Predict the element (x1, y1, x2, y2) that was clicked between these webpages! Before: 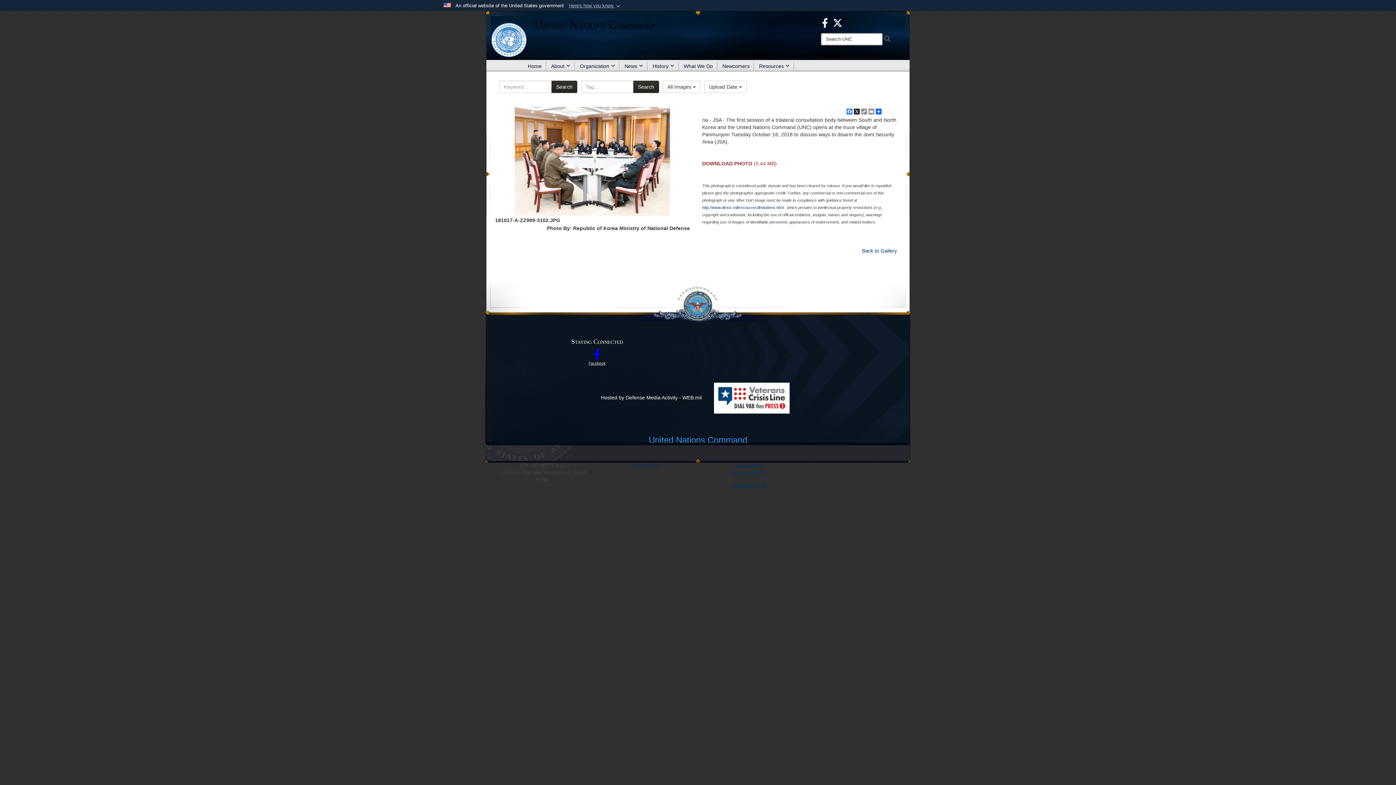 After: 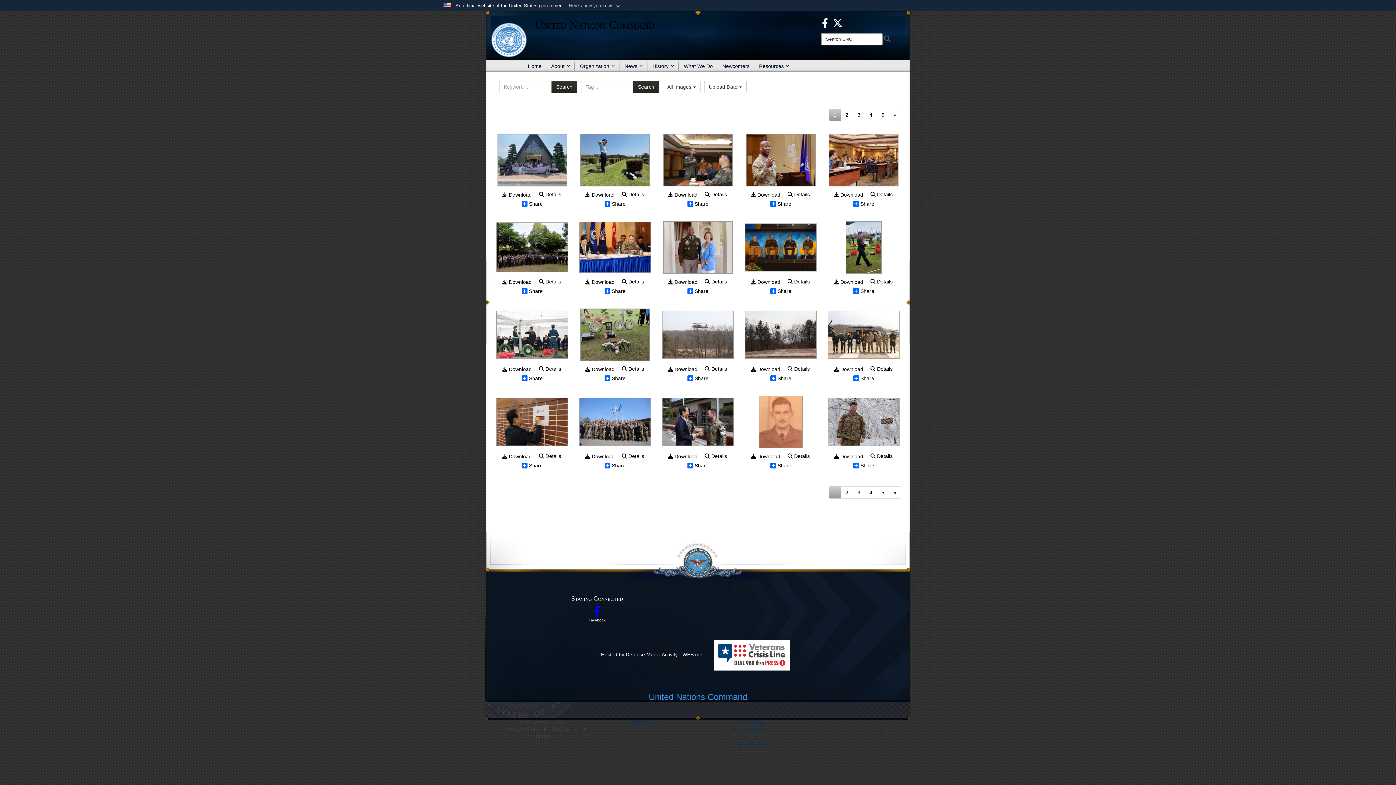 Action: label: Back to Gallery bbox: (862, 247, 897, 254)